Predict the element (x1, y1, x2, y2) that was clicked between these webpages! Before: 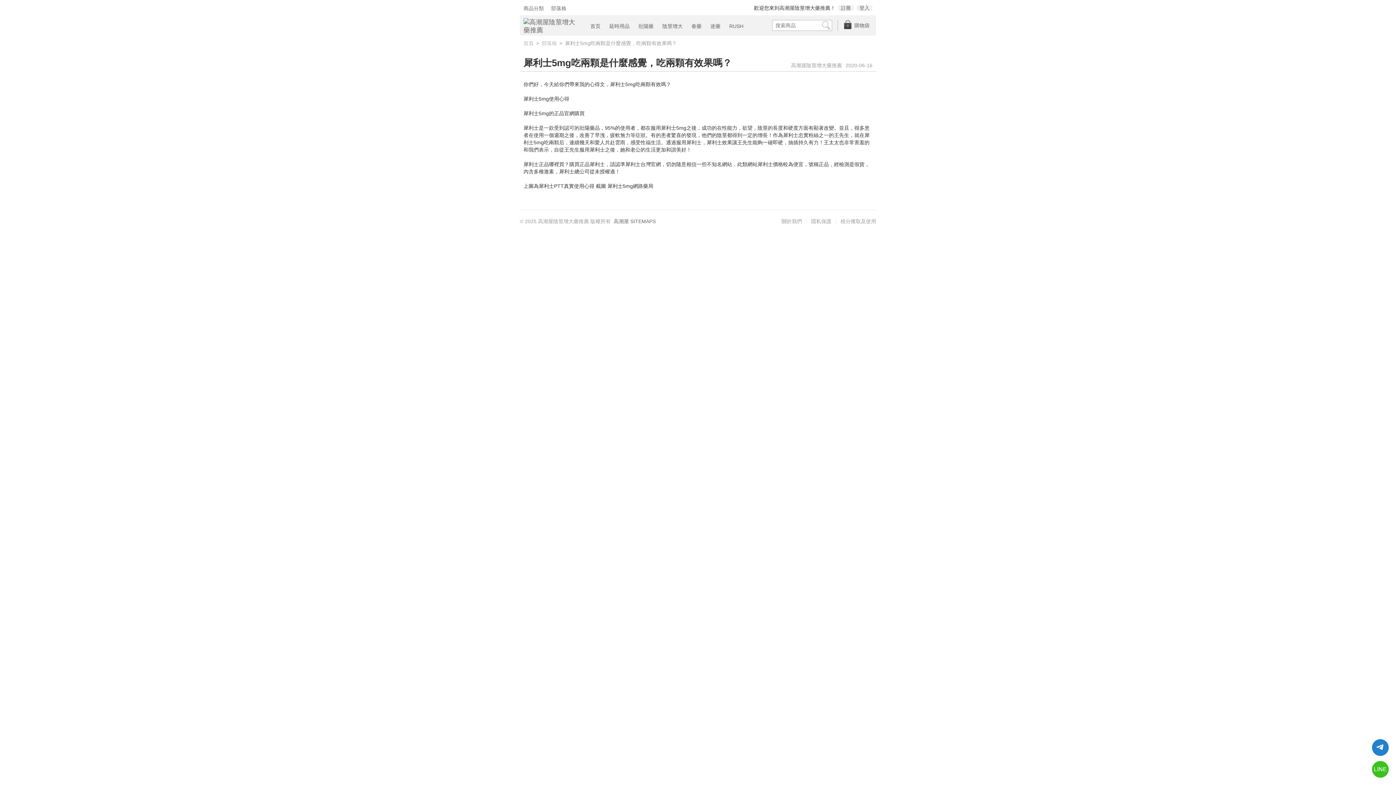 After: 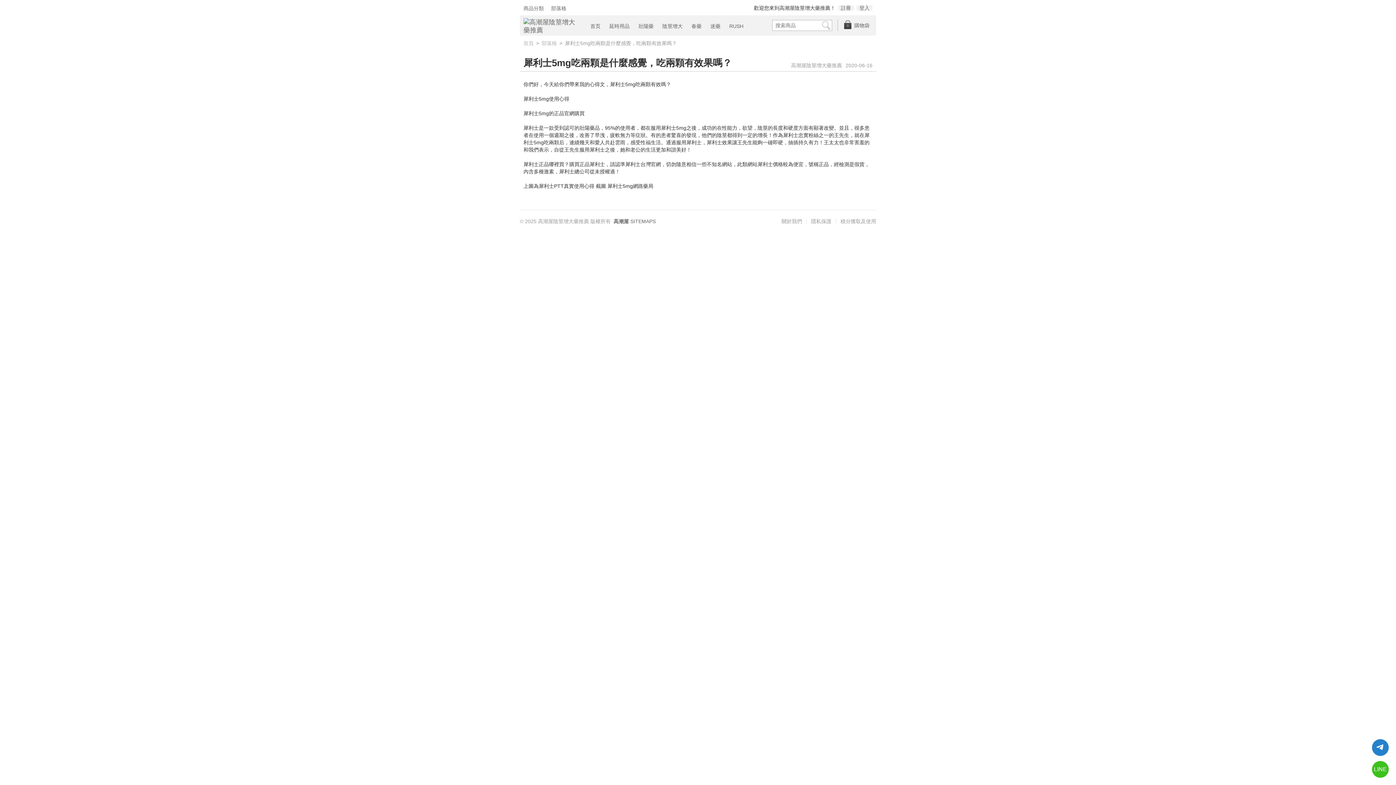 Action: label: 高潮屋 bbox: (613, 218, 629, 224)